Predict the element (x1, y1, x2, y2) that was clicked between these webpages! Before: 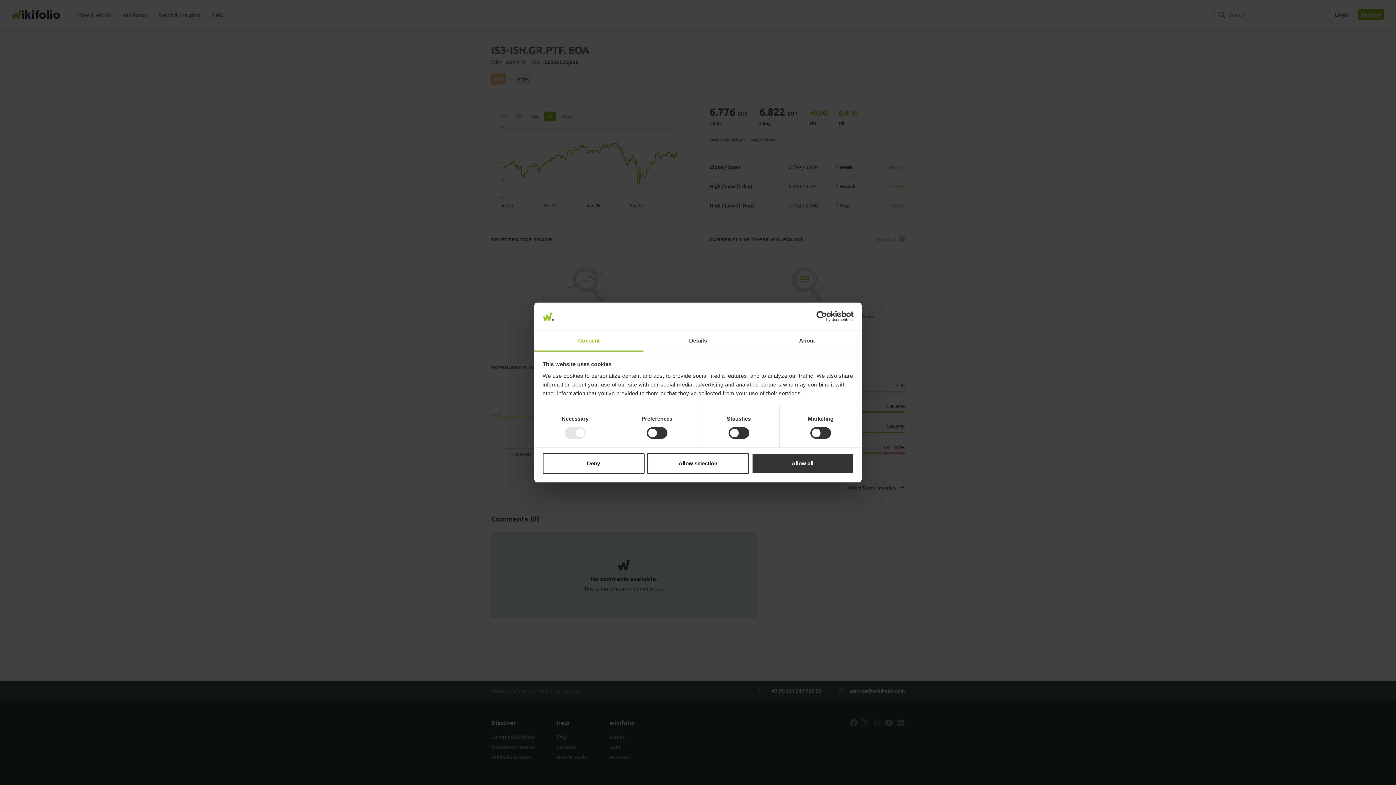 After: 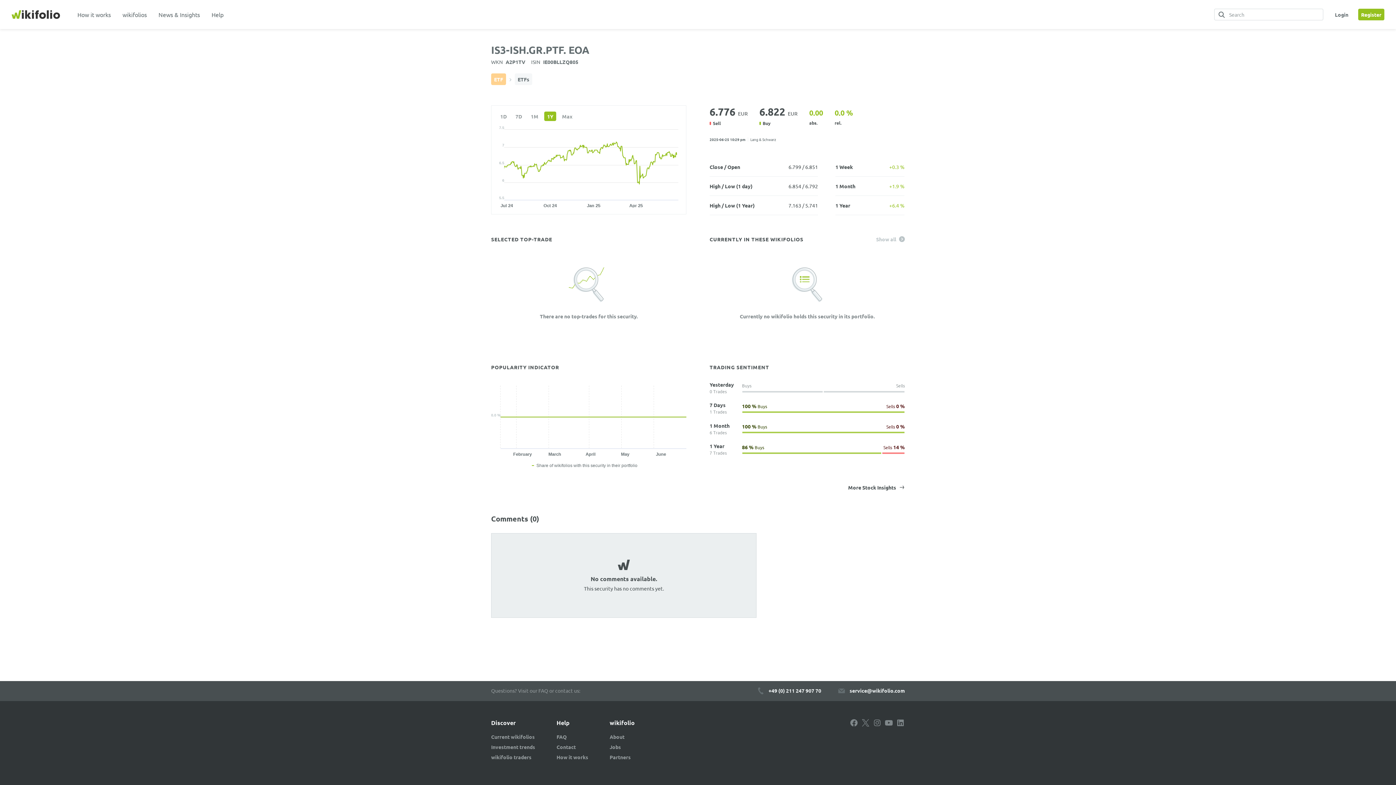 Action: bbox: (751, 453, 853, 474) label: Allow all